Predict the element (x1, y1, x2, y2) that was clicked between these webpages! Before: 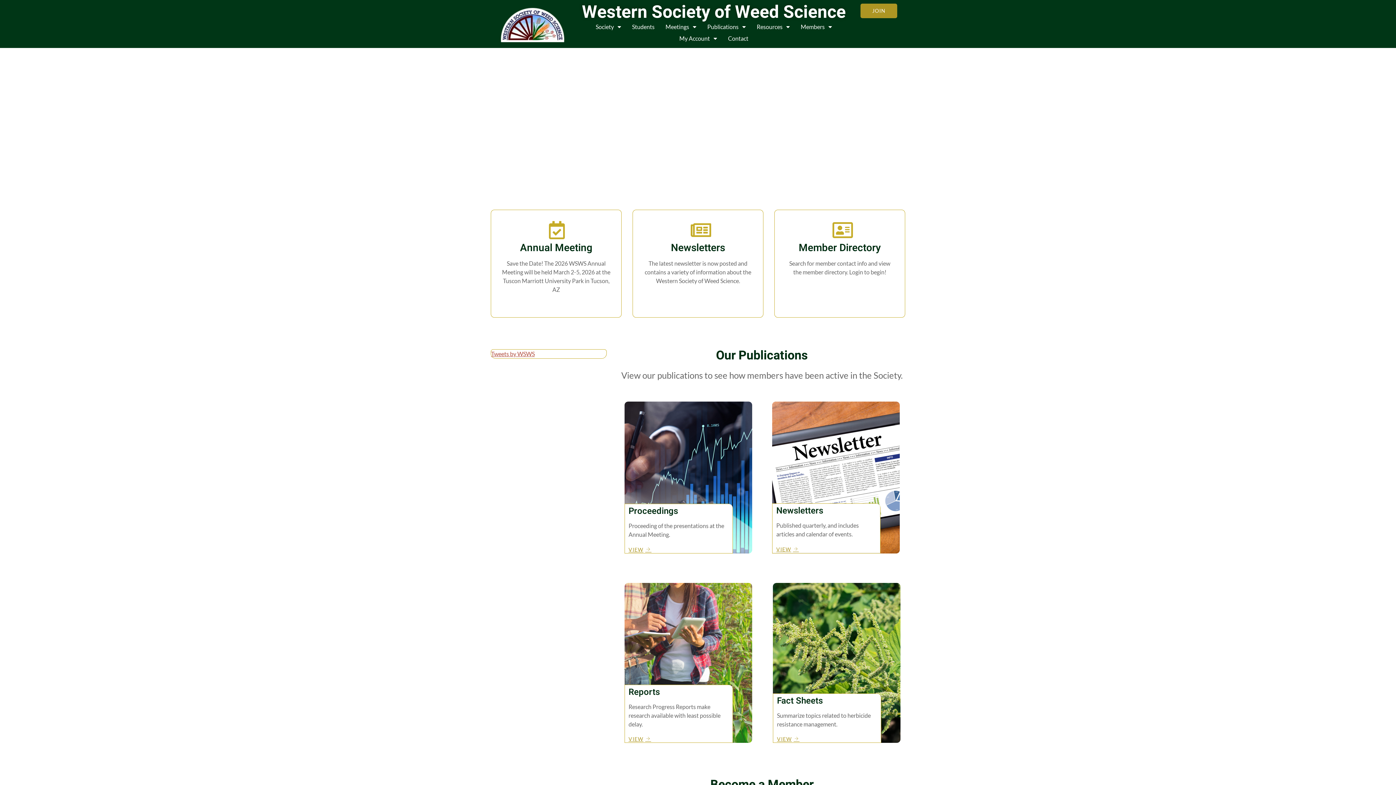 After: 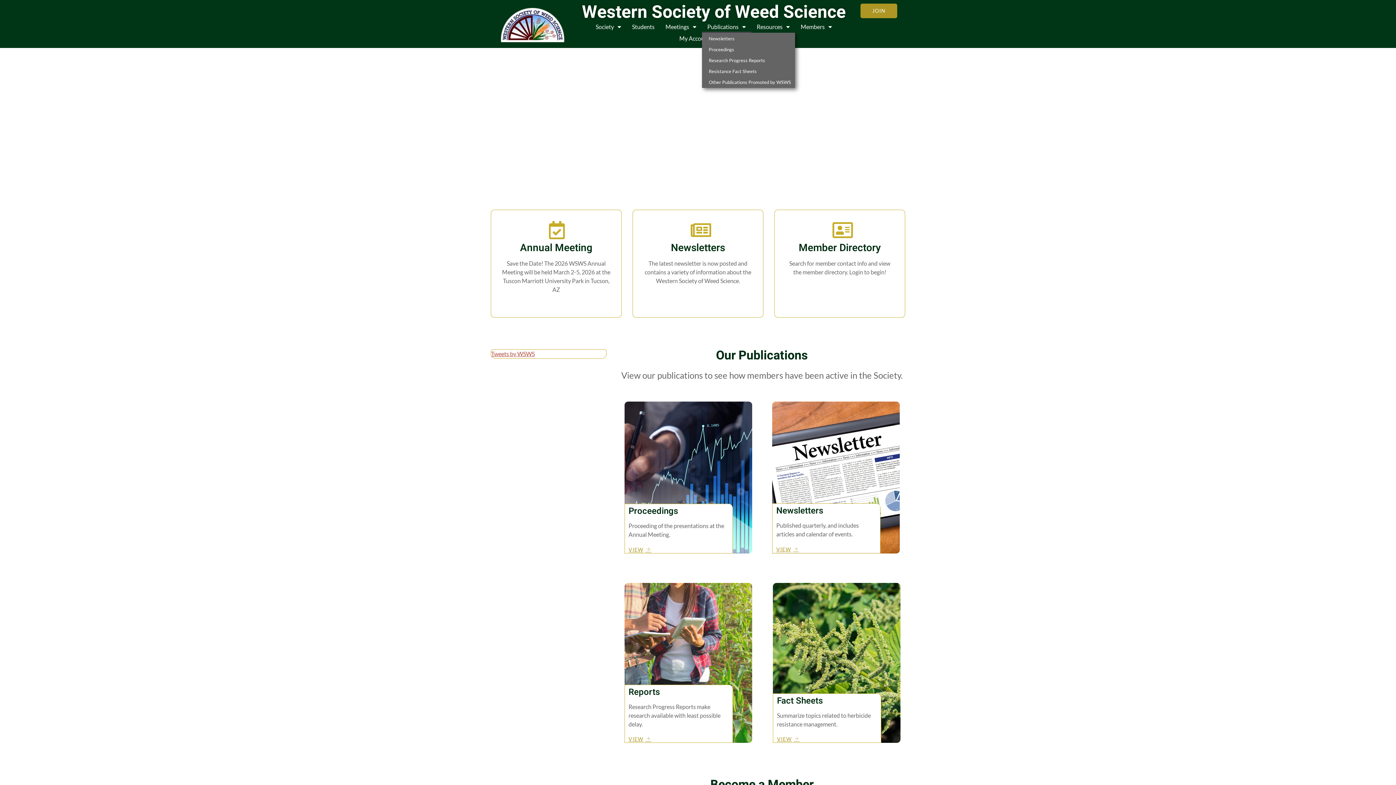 Action: label: Publications bbox: (702, 21, 751, 32)